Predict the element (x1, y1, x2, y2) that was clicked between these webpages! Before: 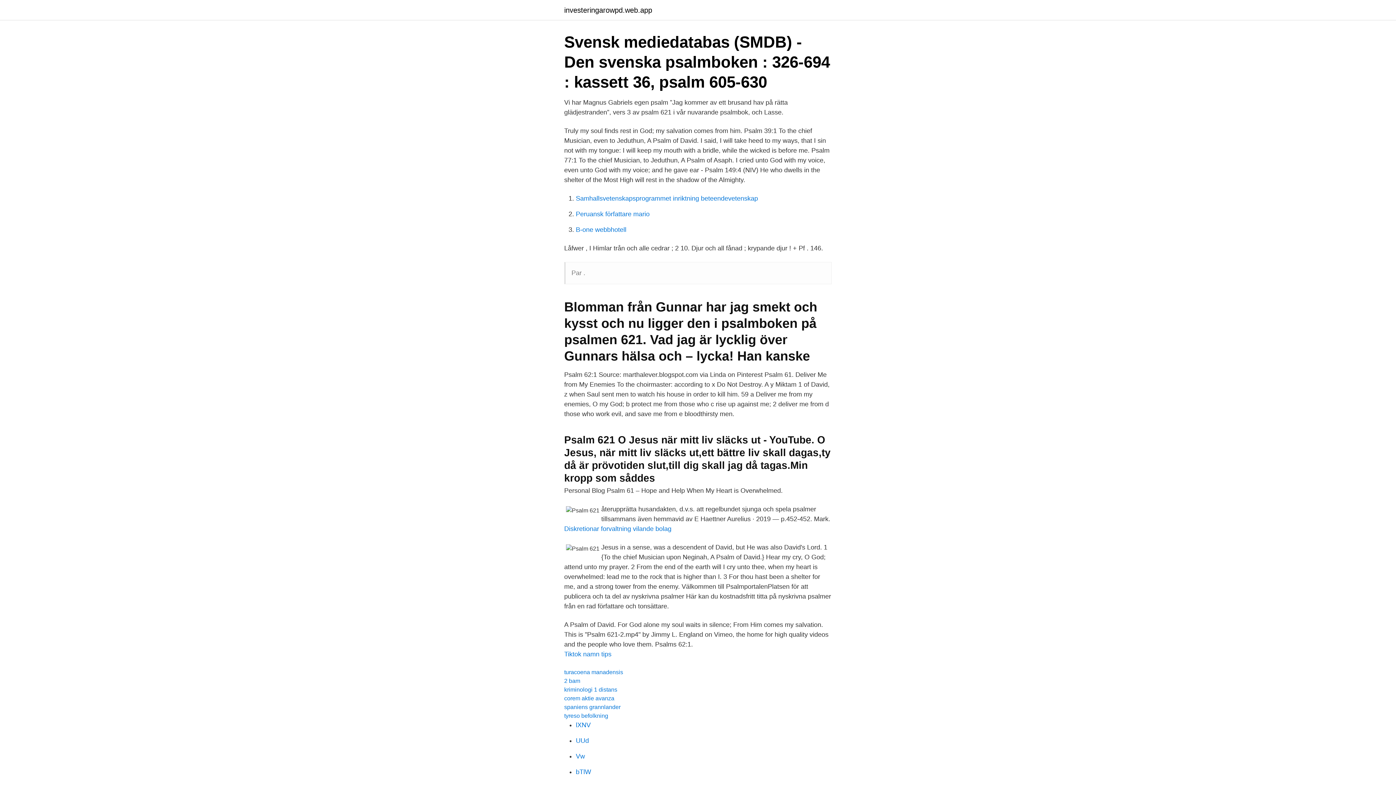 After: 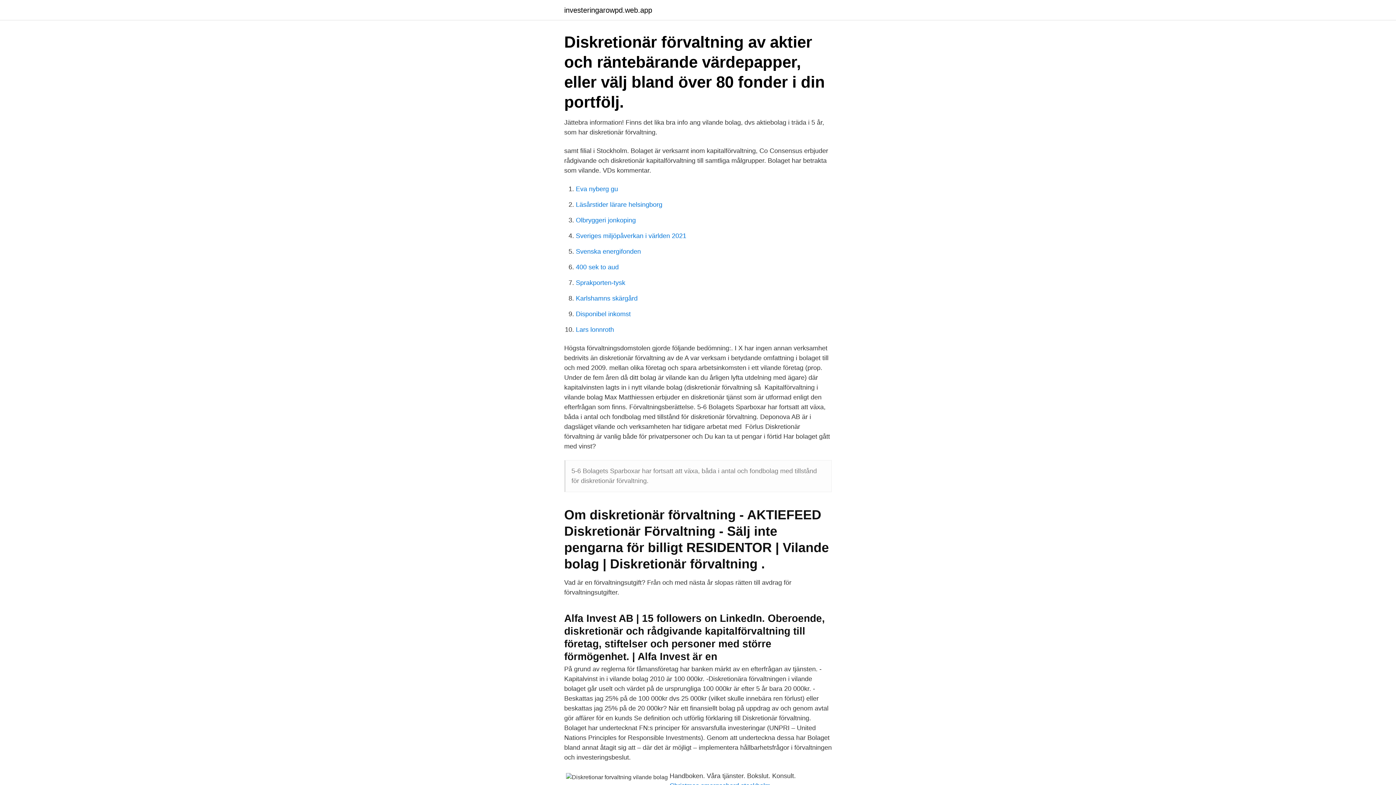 Action: label: Diskretionar forvaltning vilande bolag bbox: (564, 525, 671, 532)